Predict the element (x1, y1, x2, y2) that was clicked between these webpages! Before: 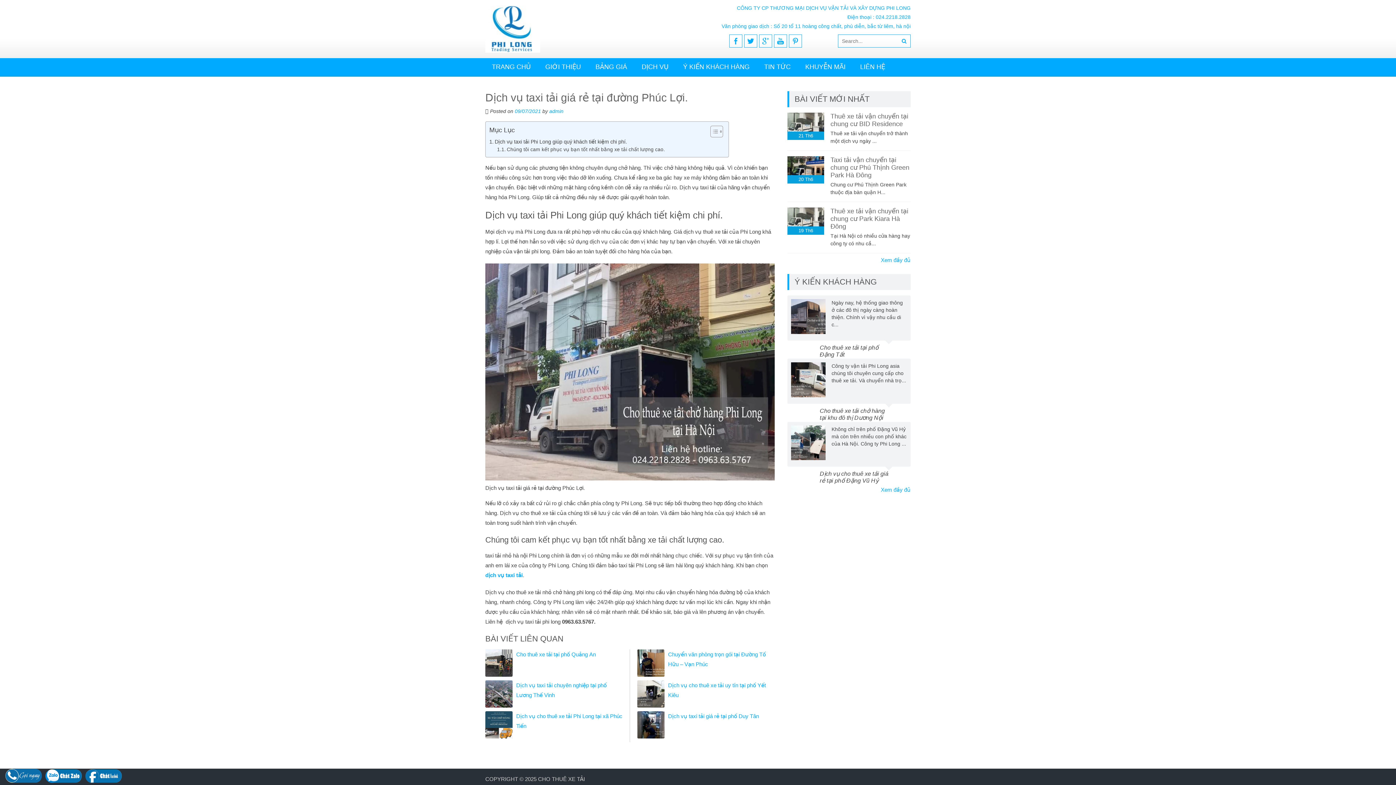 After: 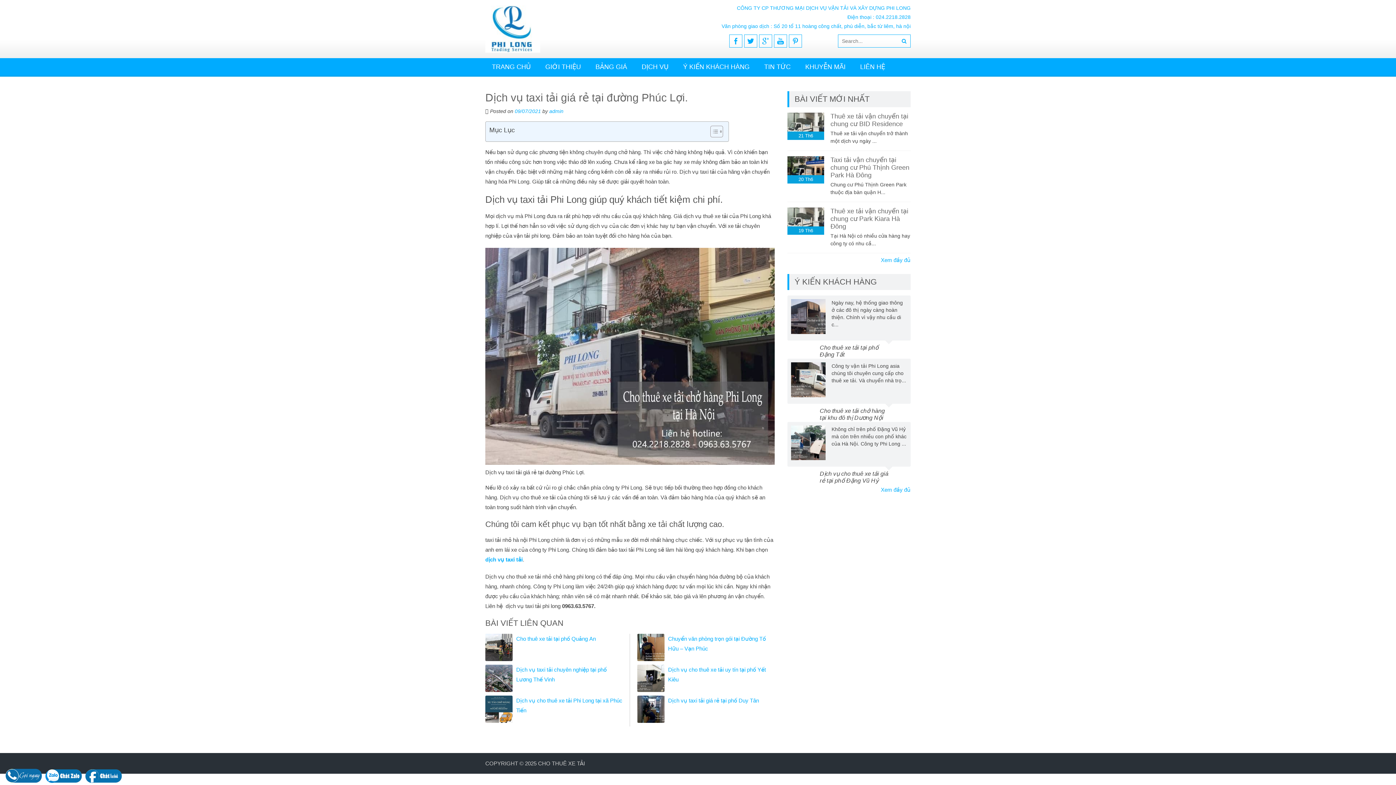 Action: bbox: (705, 125, 721, 137) label: ez-toc-toggle-icon-1